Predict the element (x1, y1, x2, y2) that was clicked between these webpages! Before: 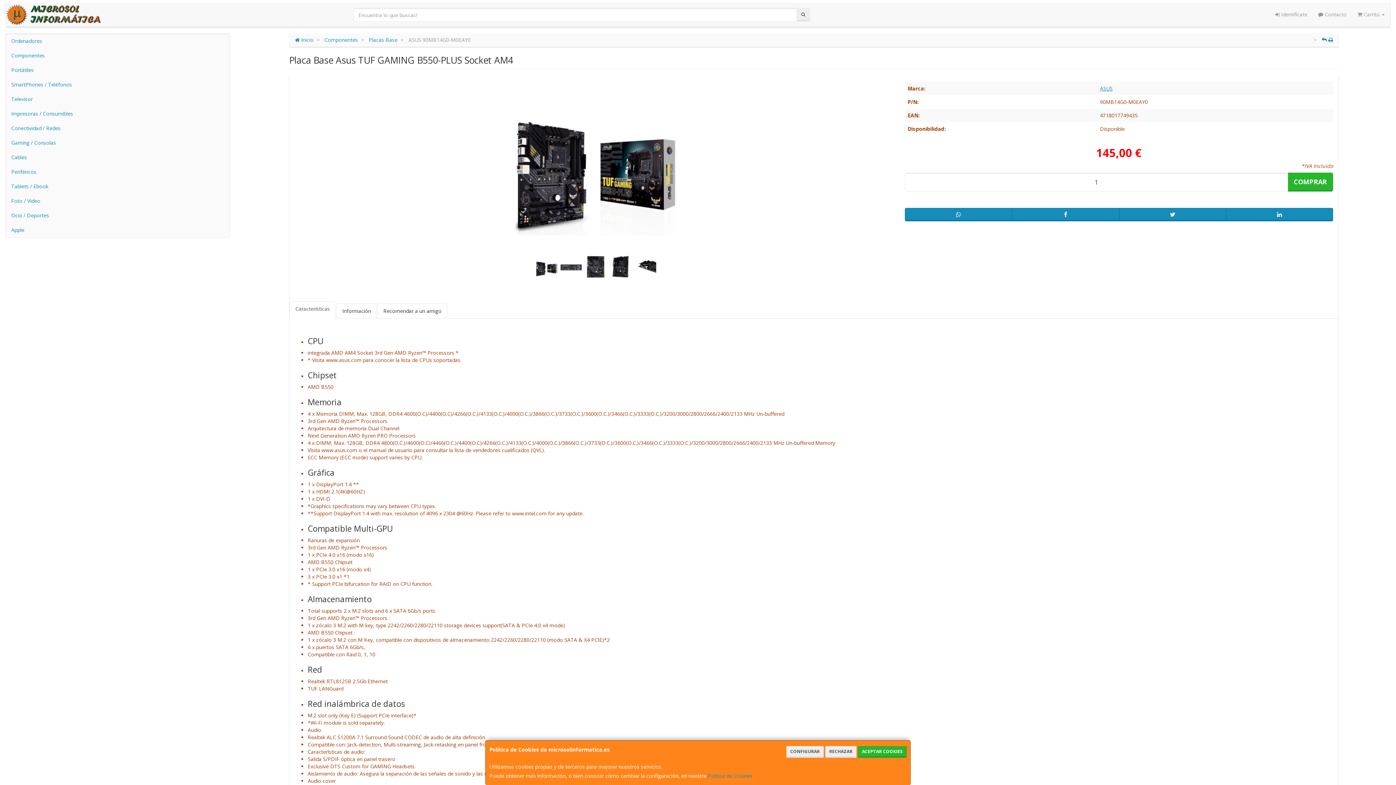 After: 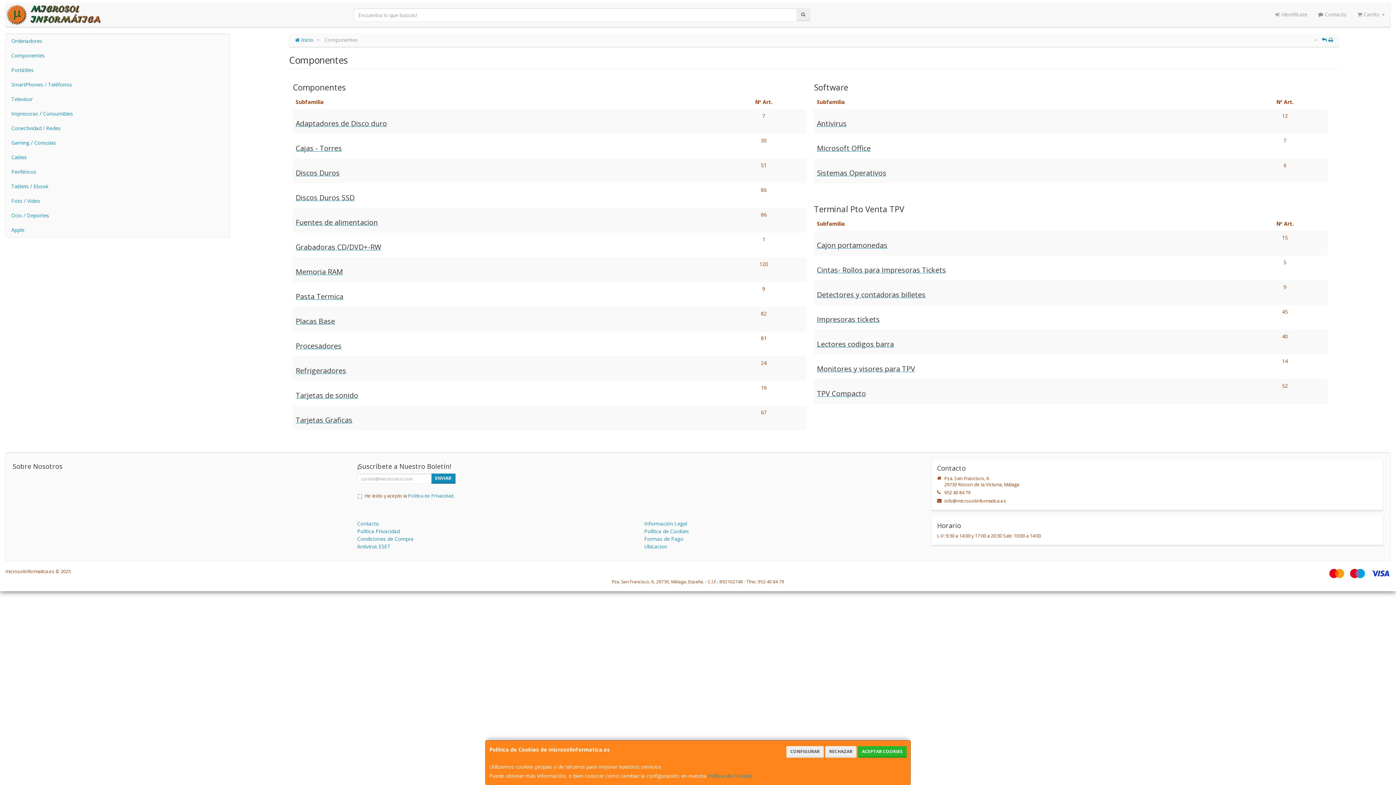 Action: label: Componentes bbox: (324, 36, 357, 43)